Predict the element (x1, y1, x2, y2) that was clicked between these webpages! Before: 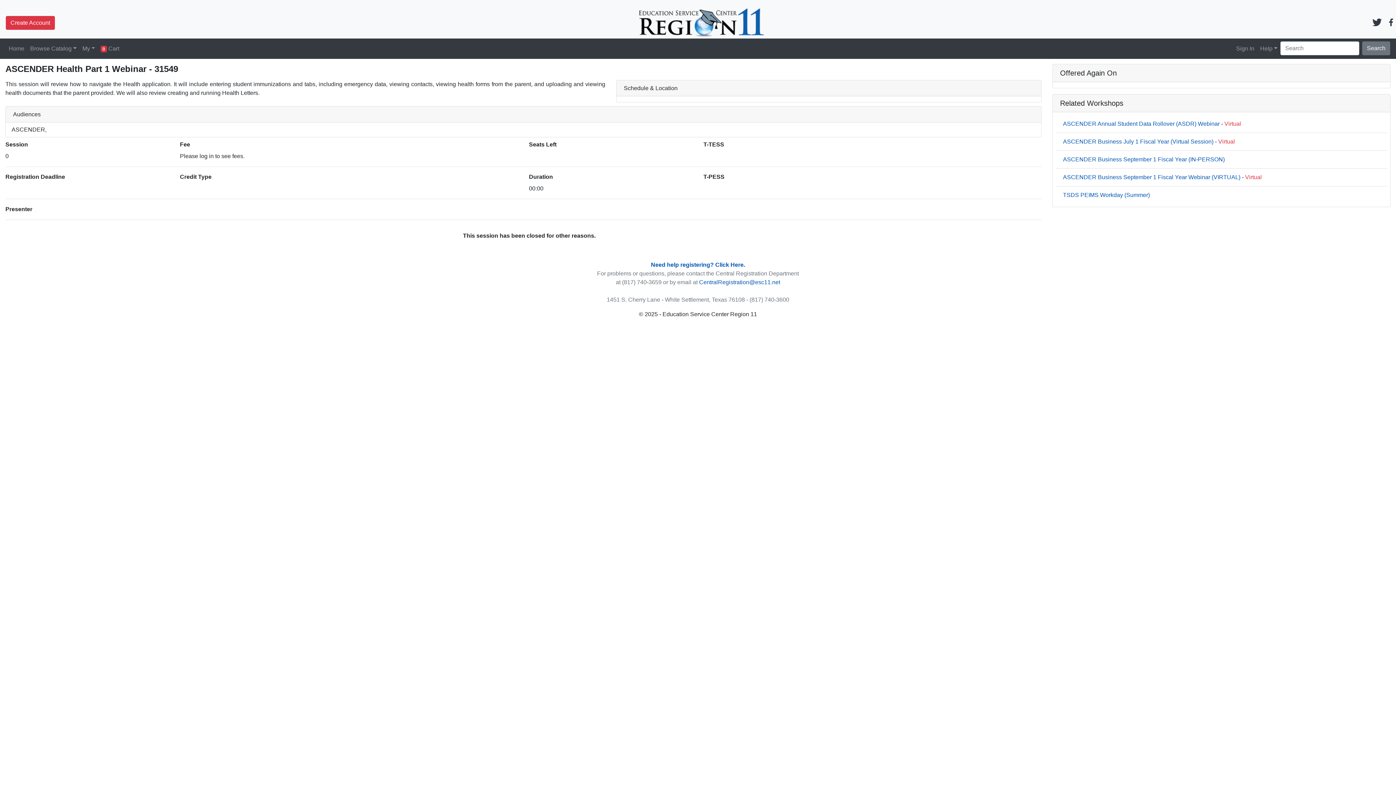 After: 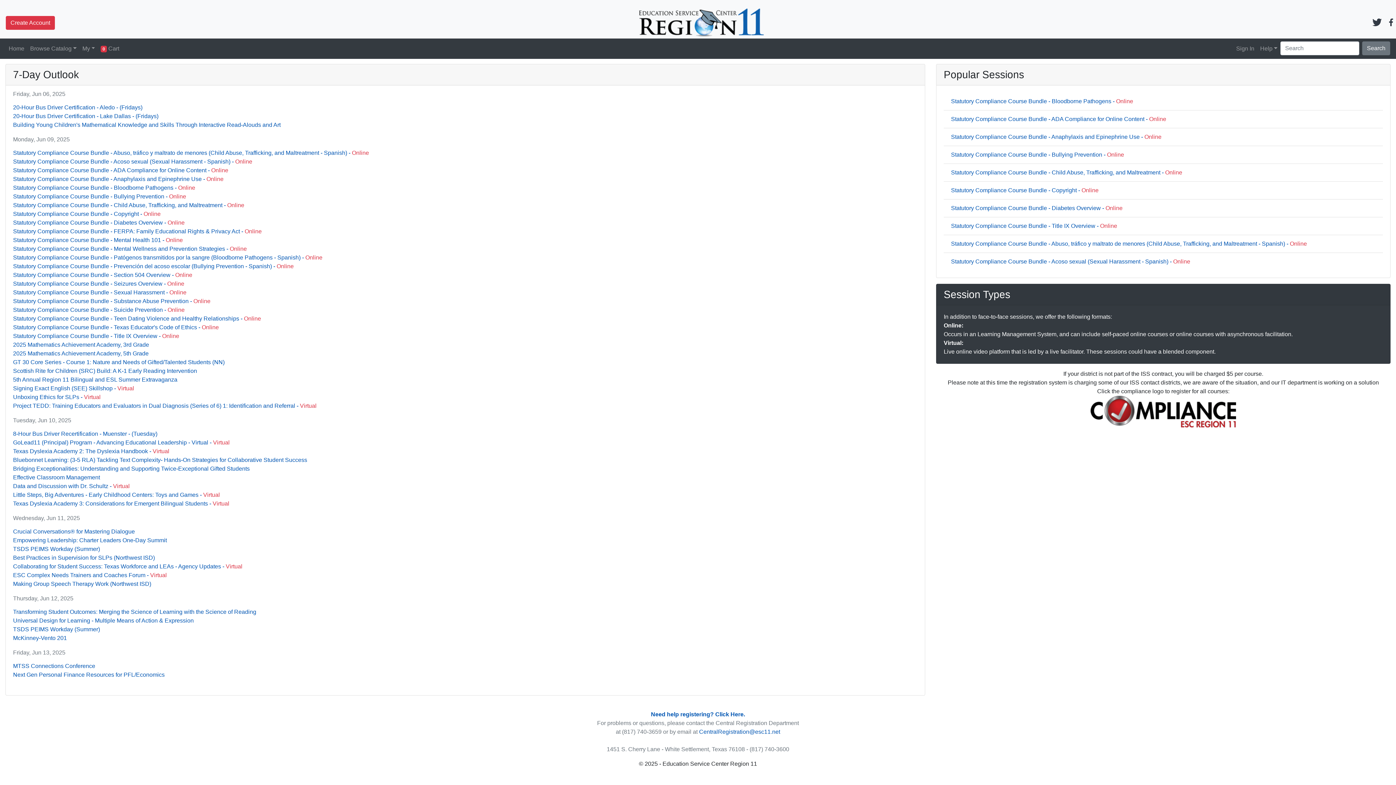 Action: label: Home bbox: (5, 41, 27, 56)